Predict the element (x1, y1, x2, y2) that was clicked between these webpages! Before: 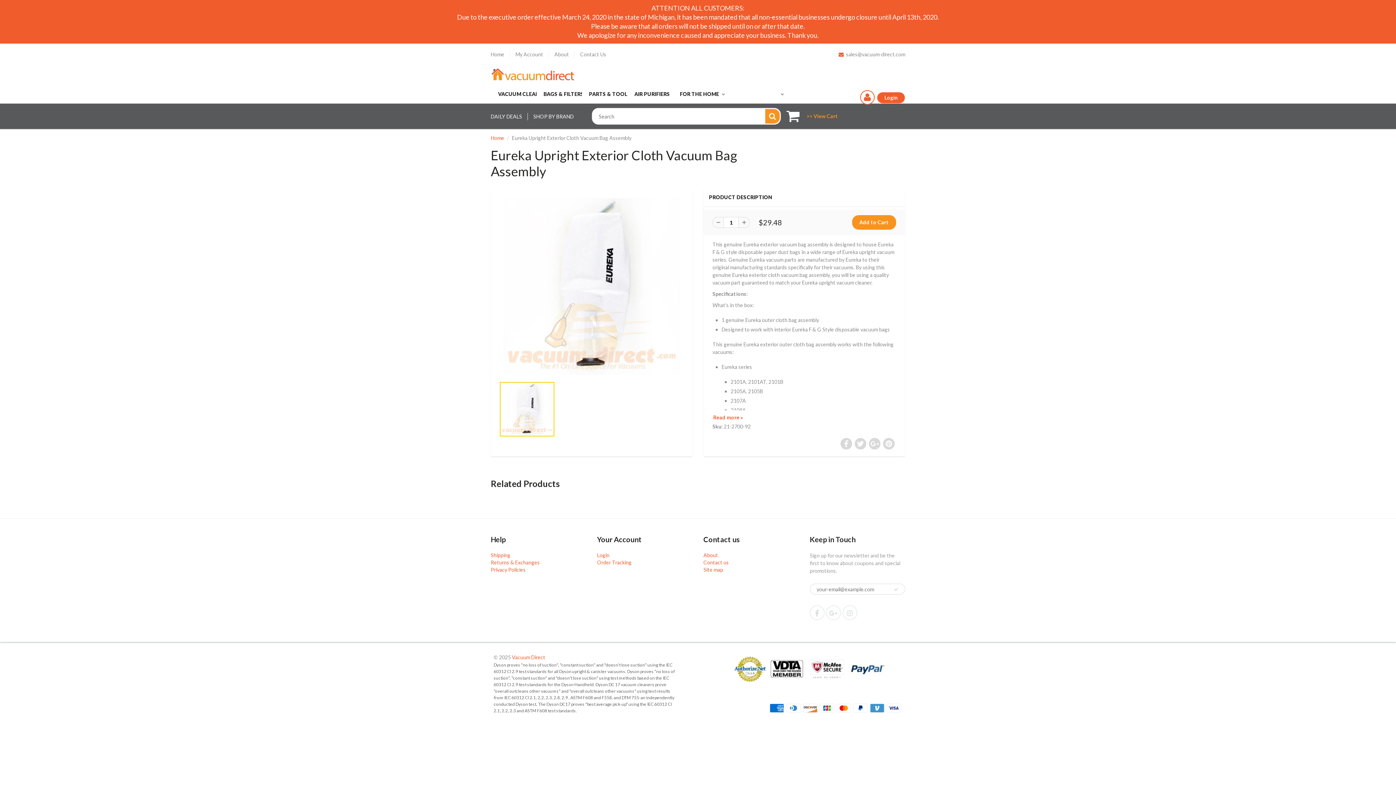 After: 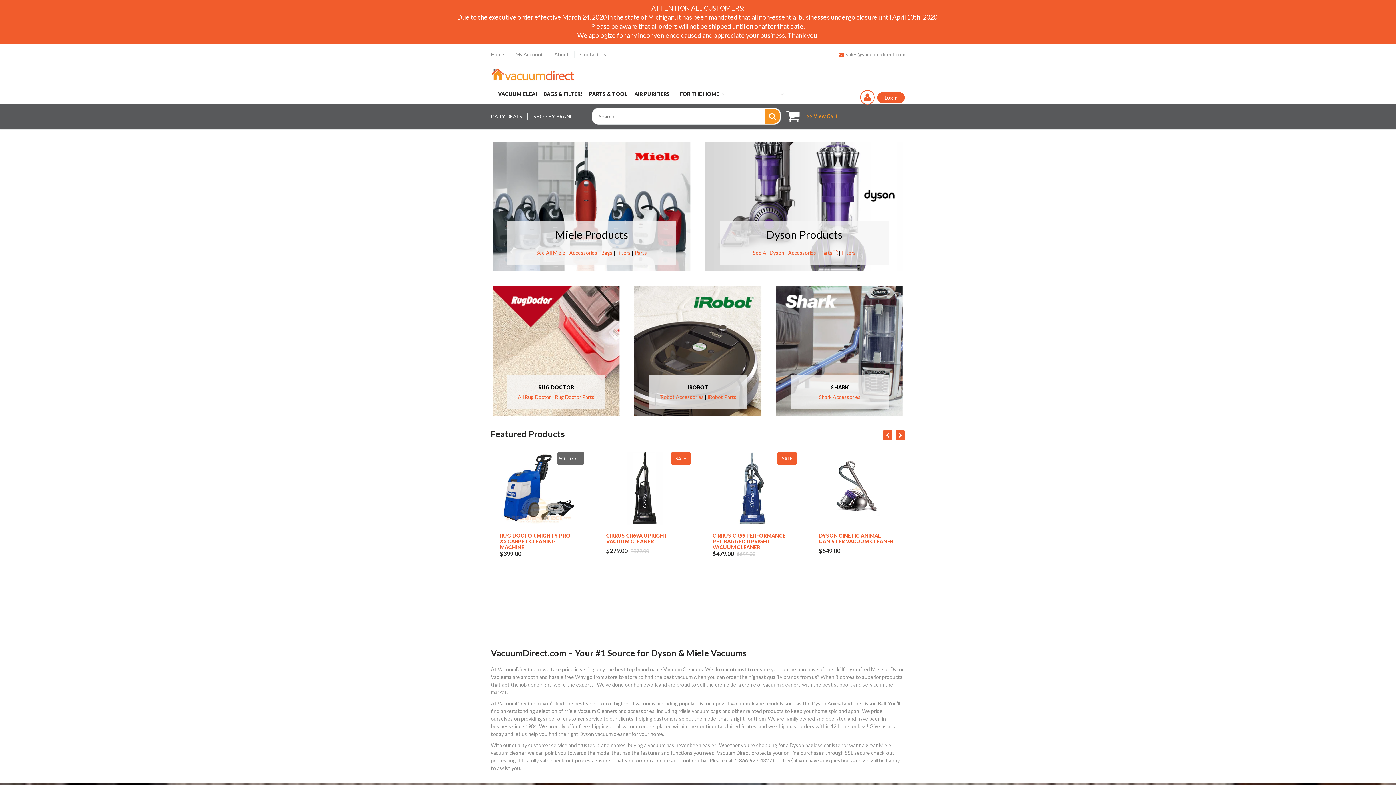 Action: label: Home bbox: (490, 135, 504, 141)